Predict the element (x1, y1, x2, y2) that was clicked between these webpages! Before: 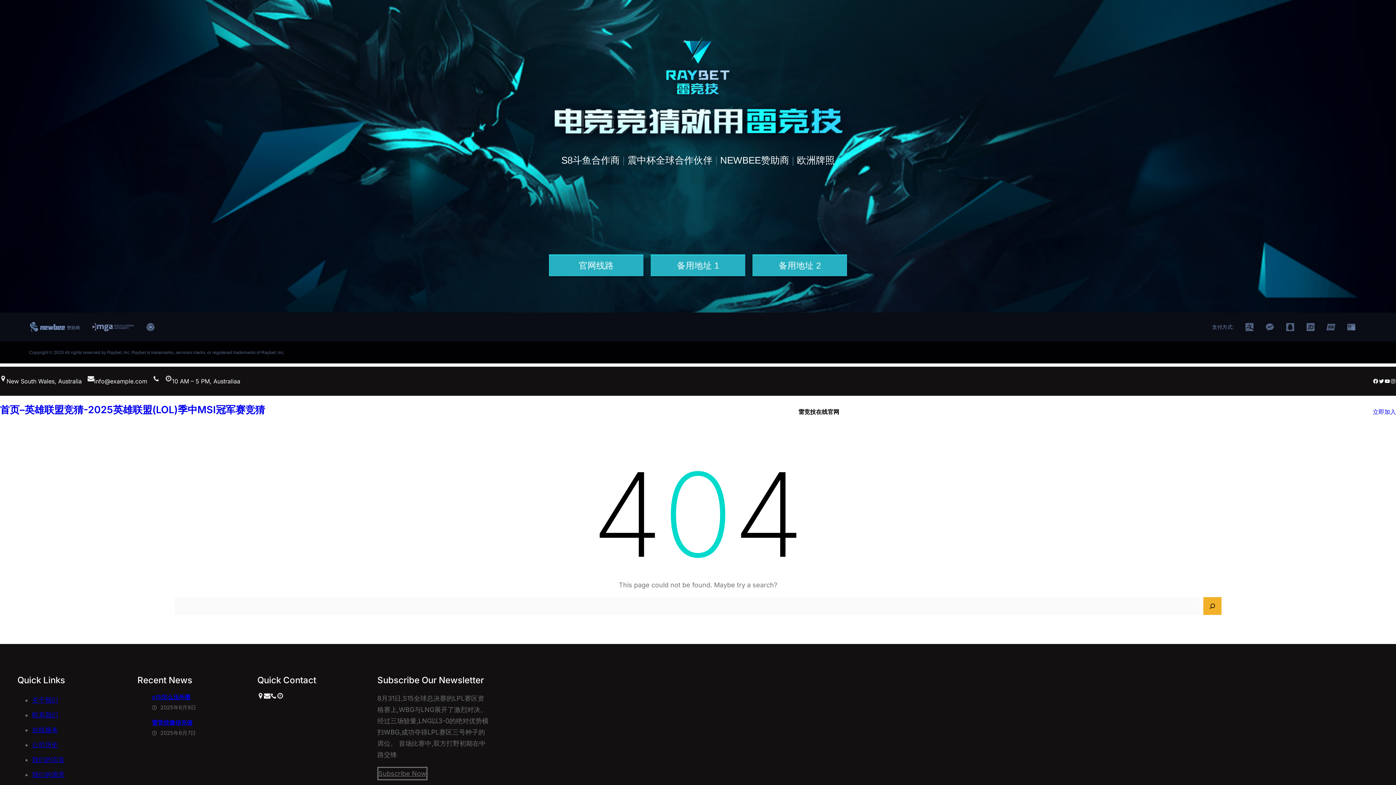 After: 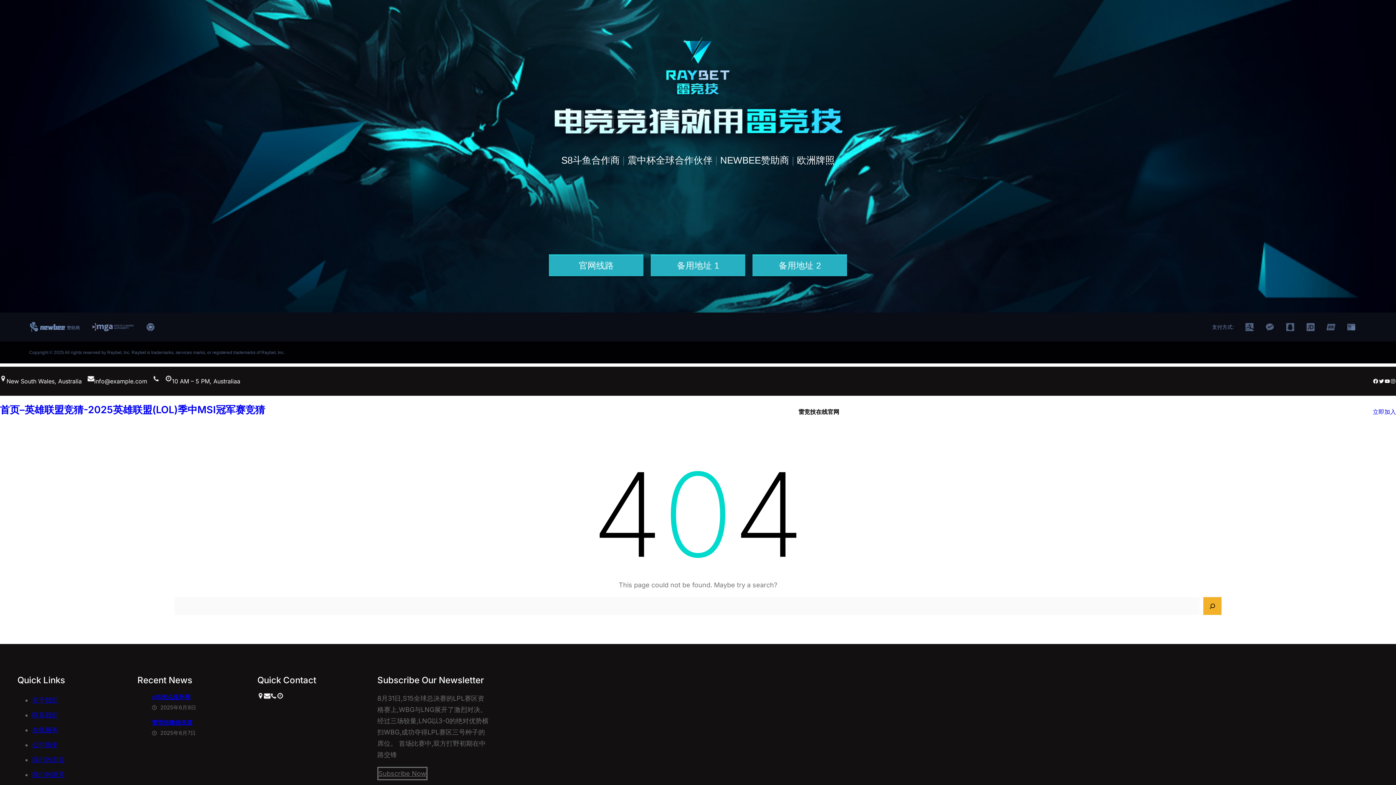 Action: bbox: (32, 756, 64, 764) label: 我们的宗旨